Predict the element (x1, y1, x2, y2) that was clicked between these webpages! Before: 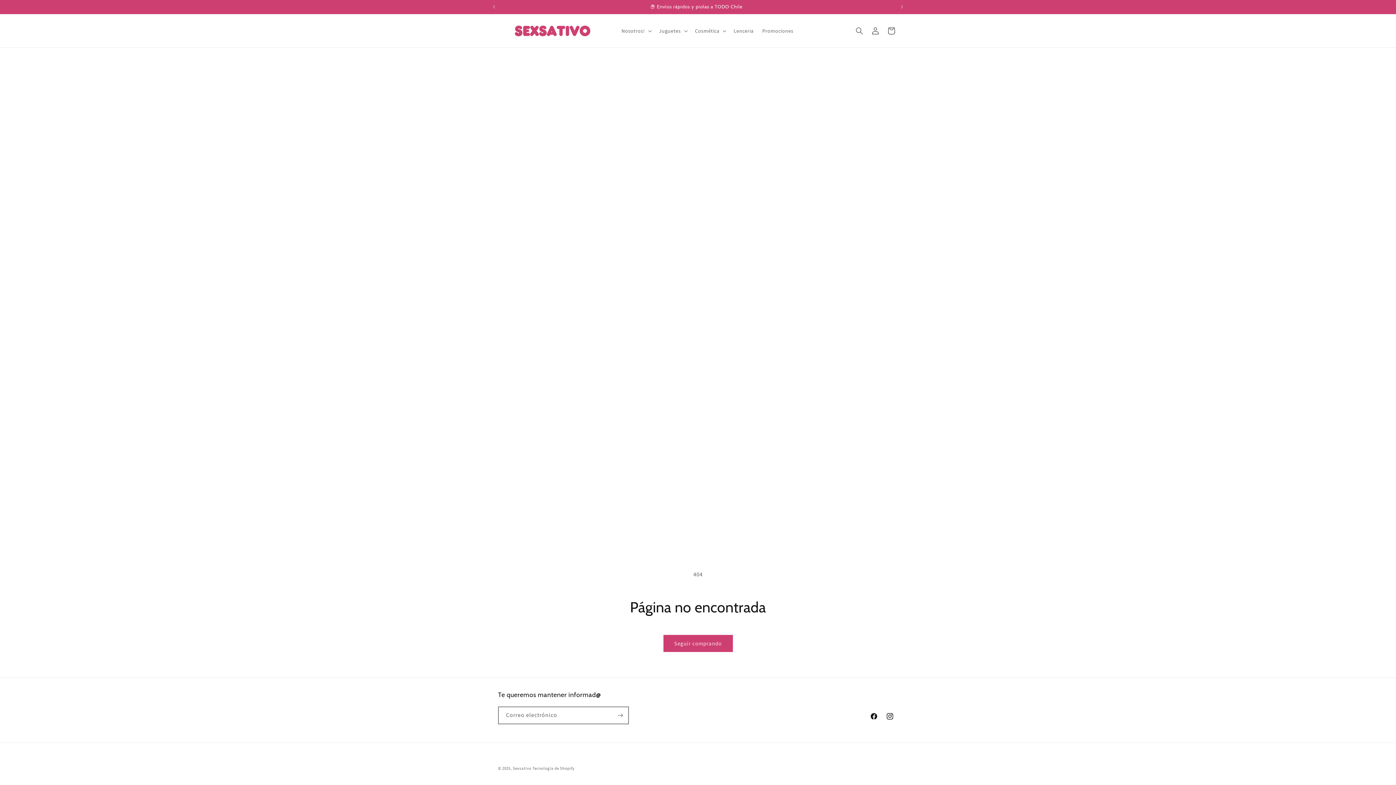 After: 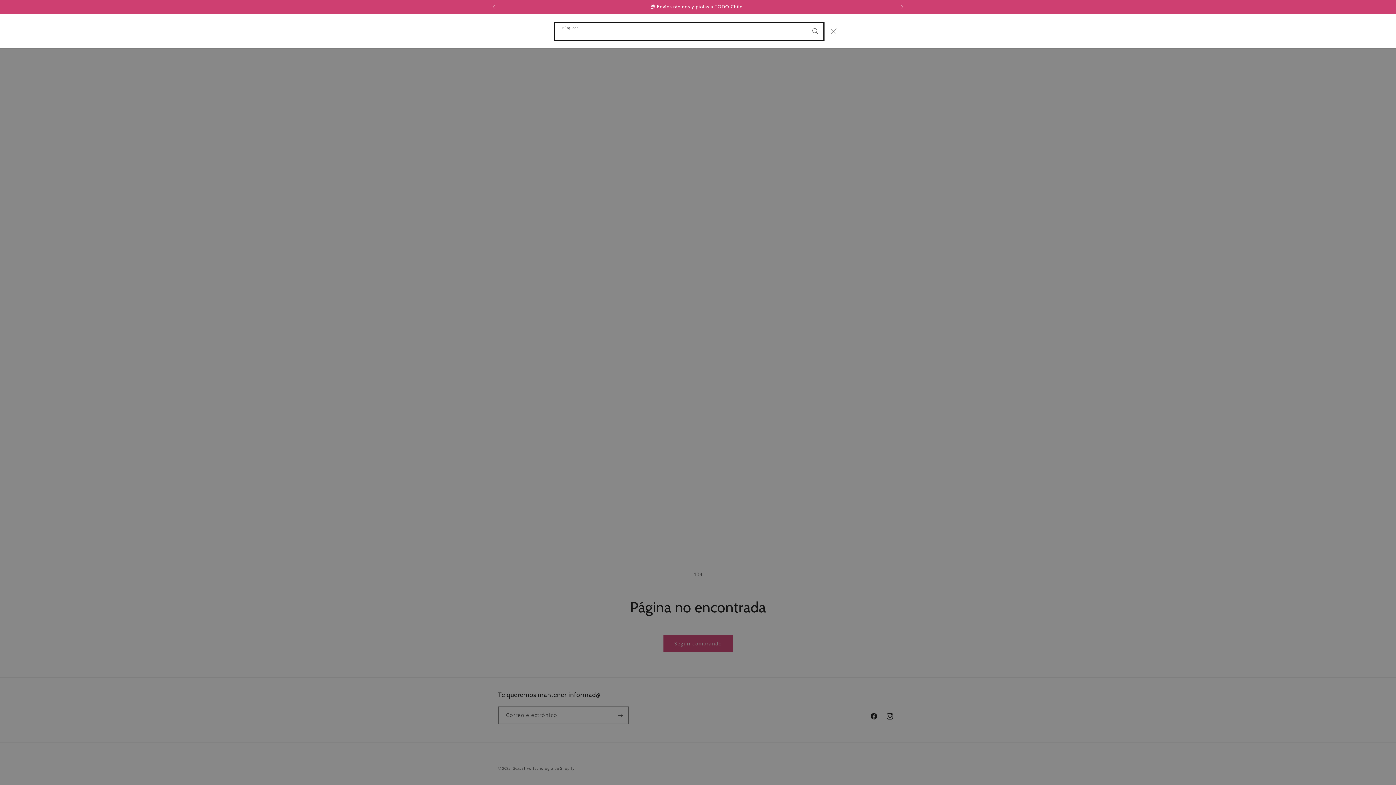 Action: label: Búsqueda bbox: (851, 22, 867, 38)